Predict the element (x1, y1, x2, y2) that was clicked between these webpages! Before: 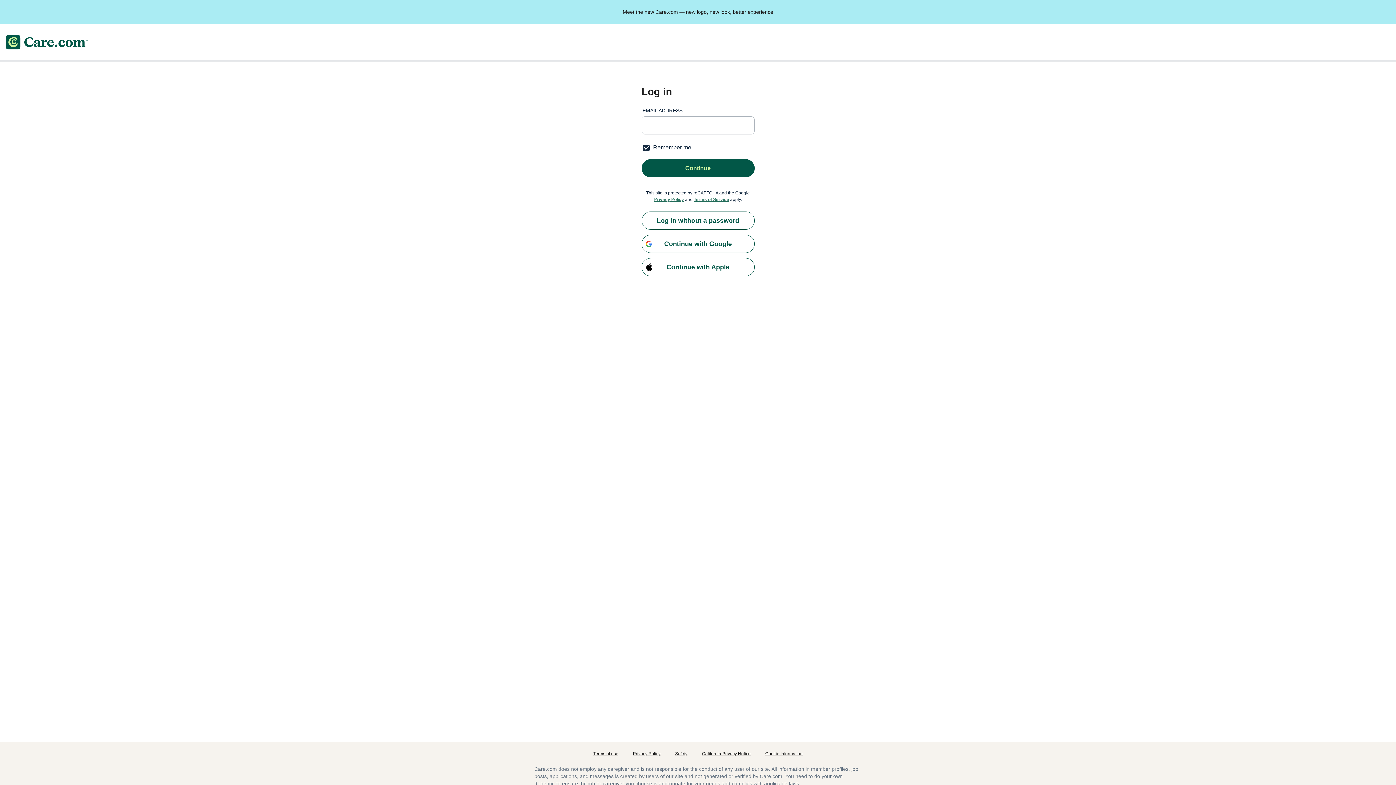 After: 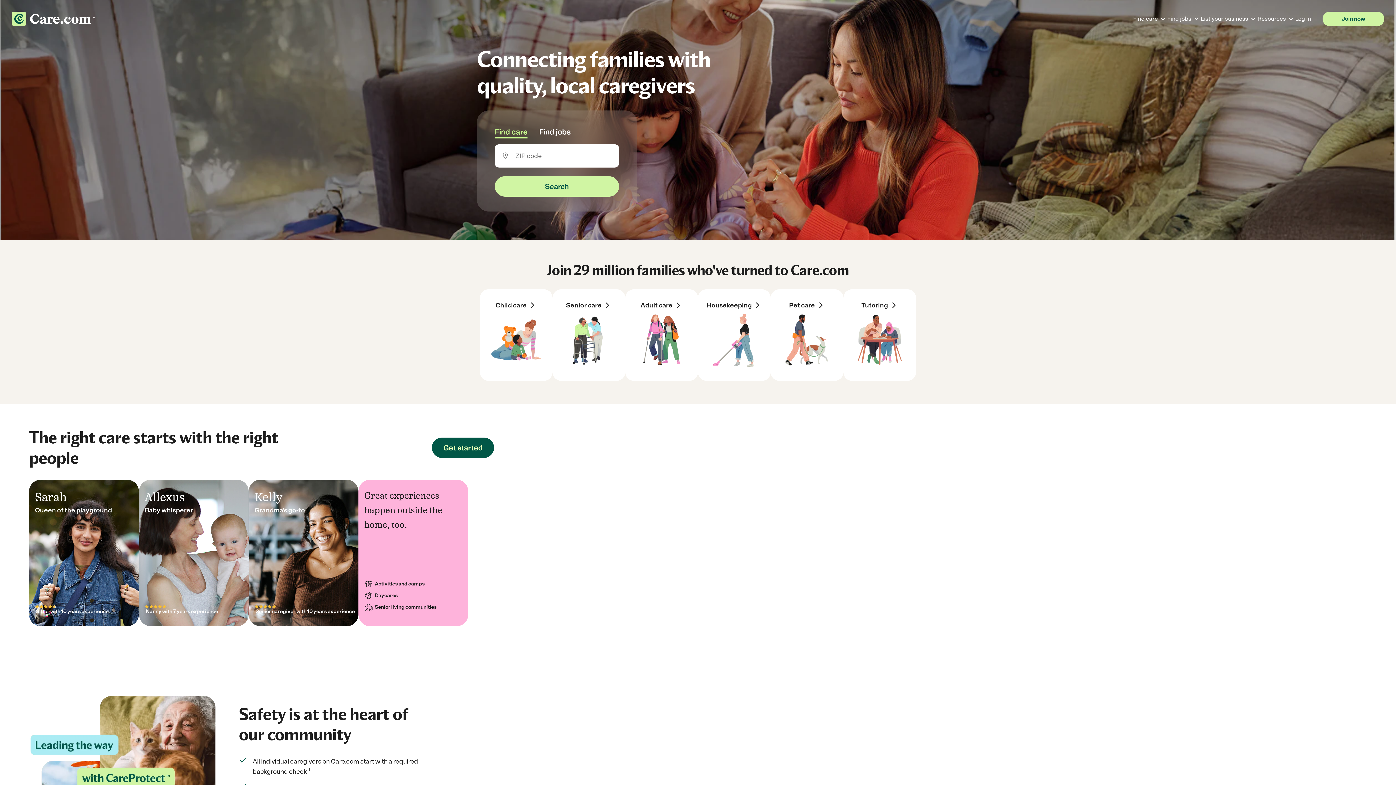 Action: bbox: (5, 34, 87, 49) label: Care.com logo